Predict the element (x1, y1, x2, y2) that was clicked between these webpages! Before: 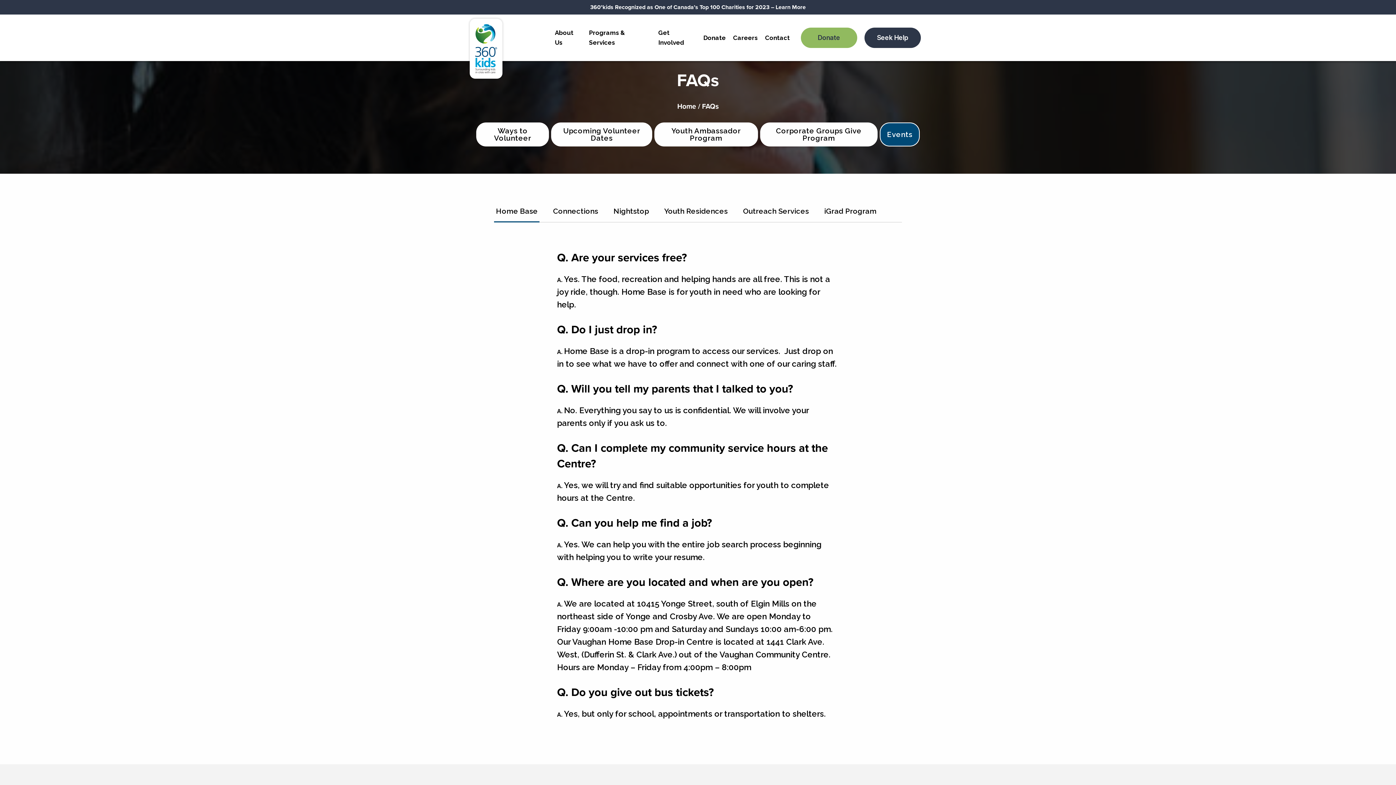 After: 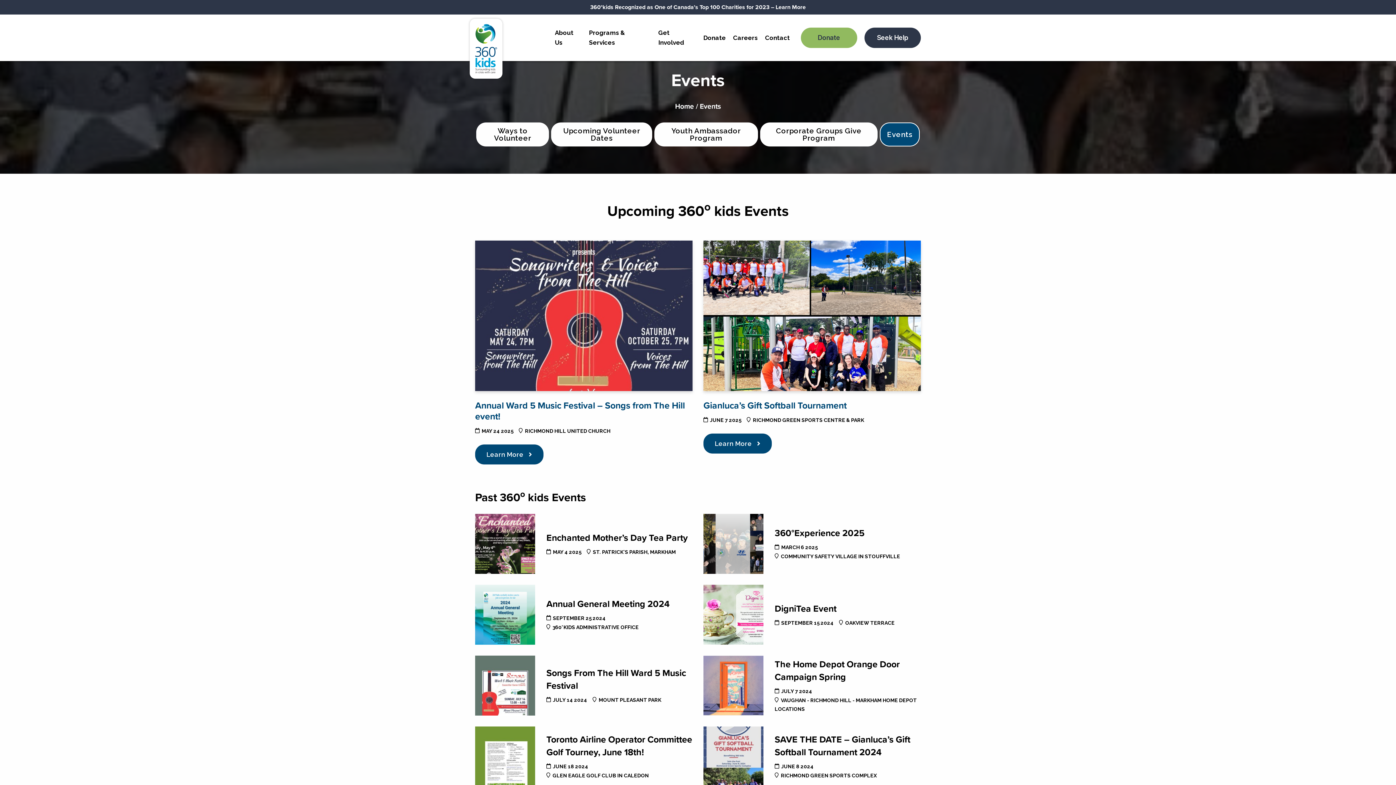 Action: bbox: (880, 123, 919, 145) label: Events